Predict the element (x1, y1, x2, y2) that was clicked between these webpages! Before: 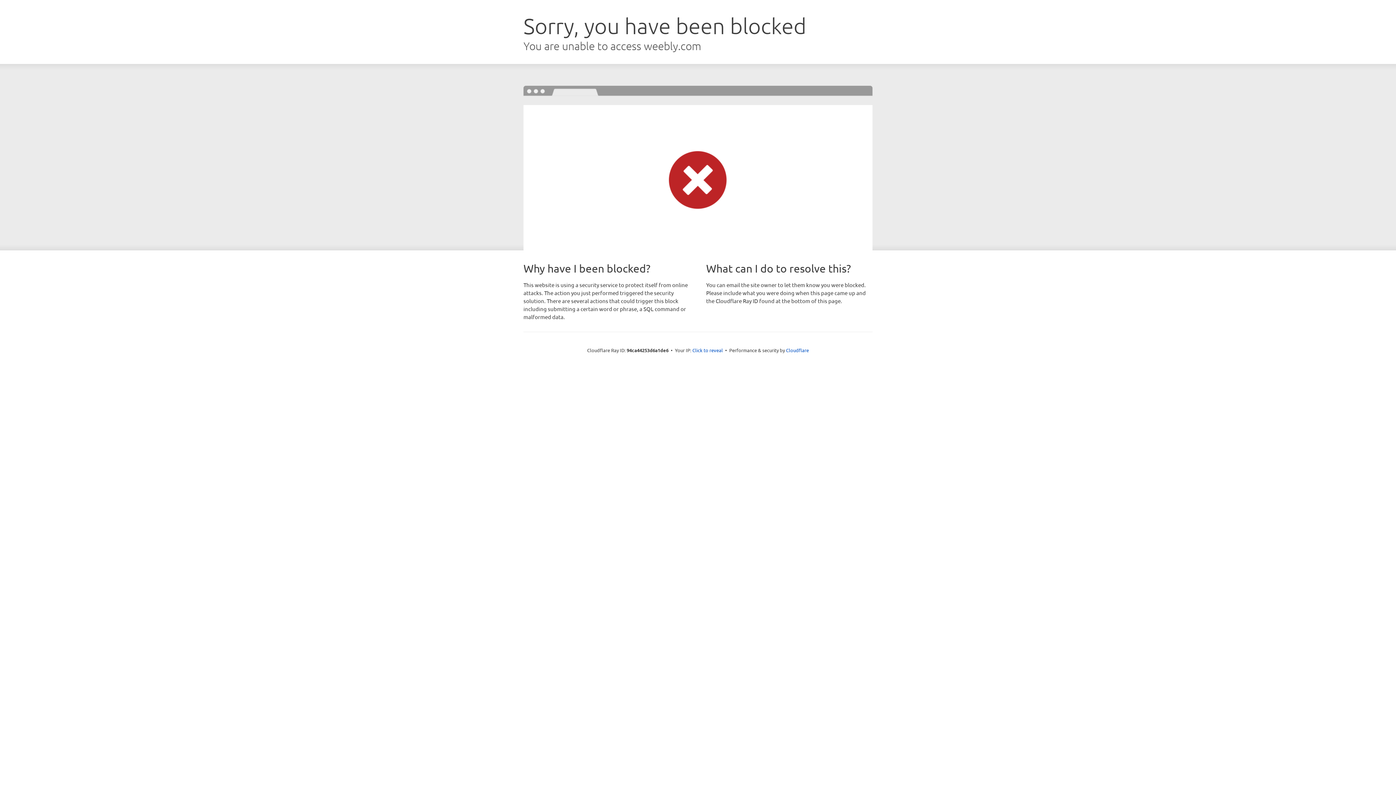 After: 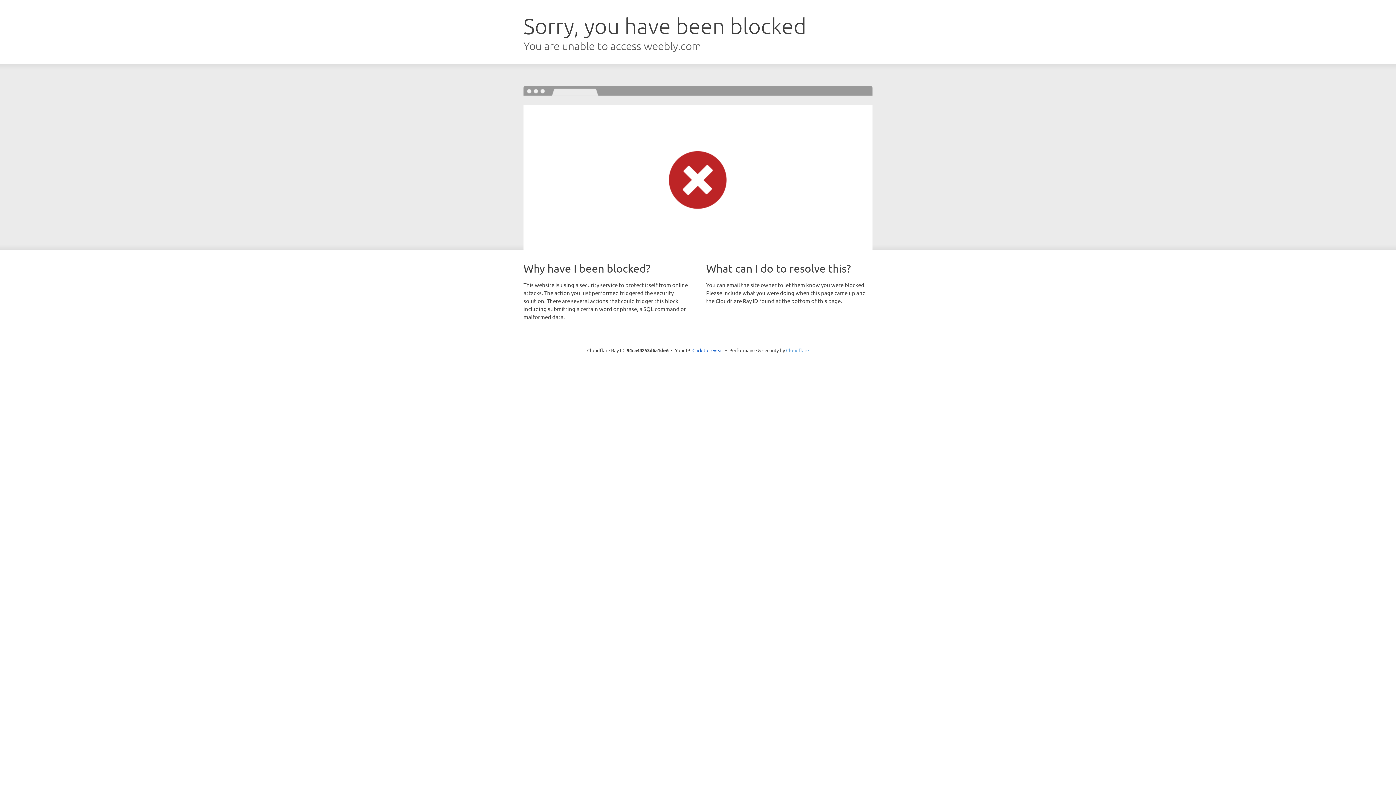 Action: label: Cloudflare bbox: (786, 347, 809, 353)